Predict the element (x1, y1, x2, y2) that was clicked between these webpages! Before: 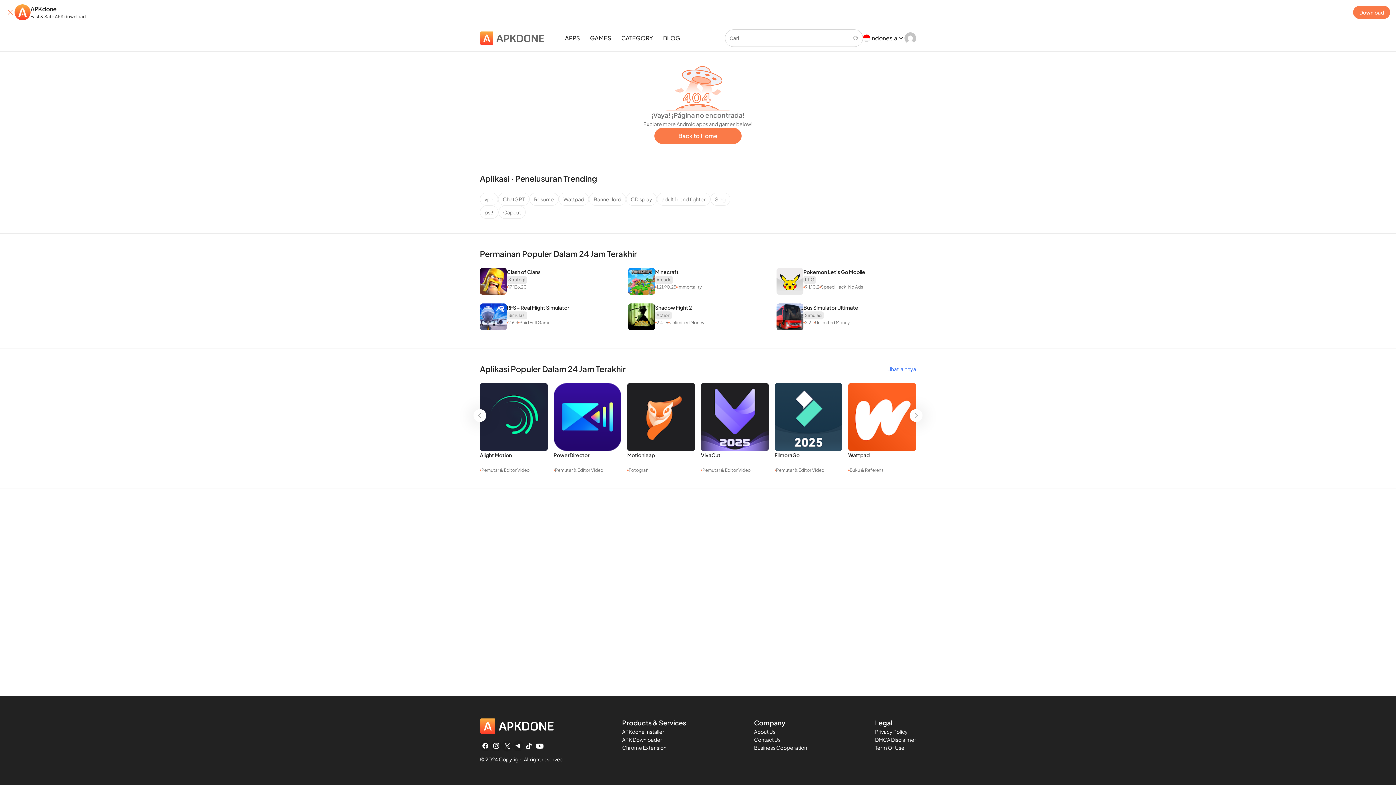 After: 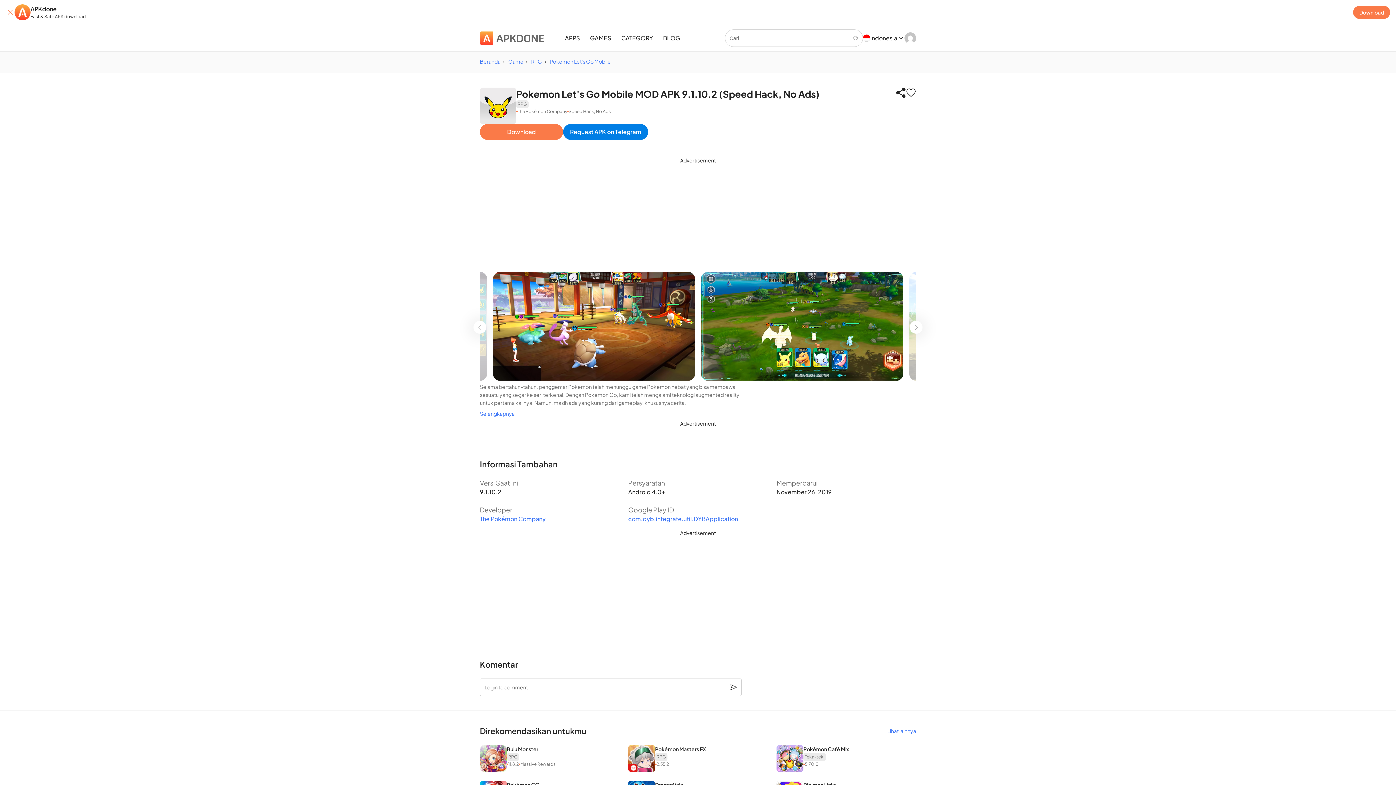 Action: bbox: (776, 268, 803, 294)